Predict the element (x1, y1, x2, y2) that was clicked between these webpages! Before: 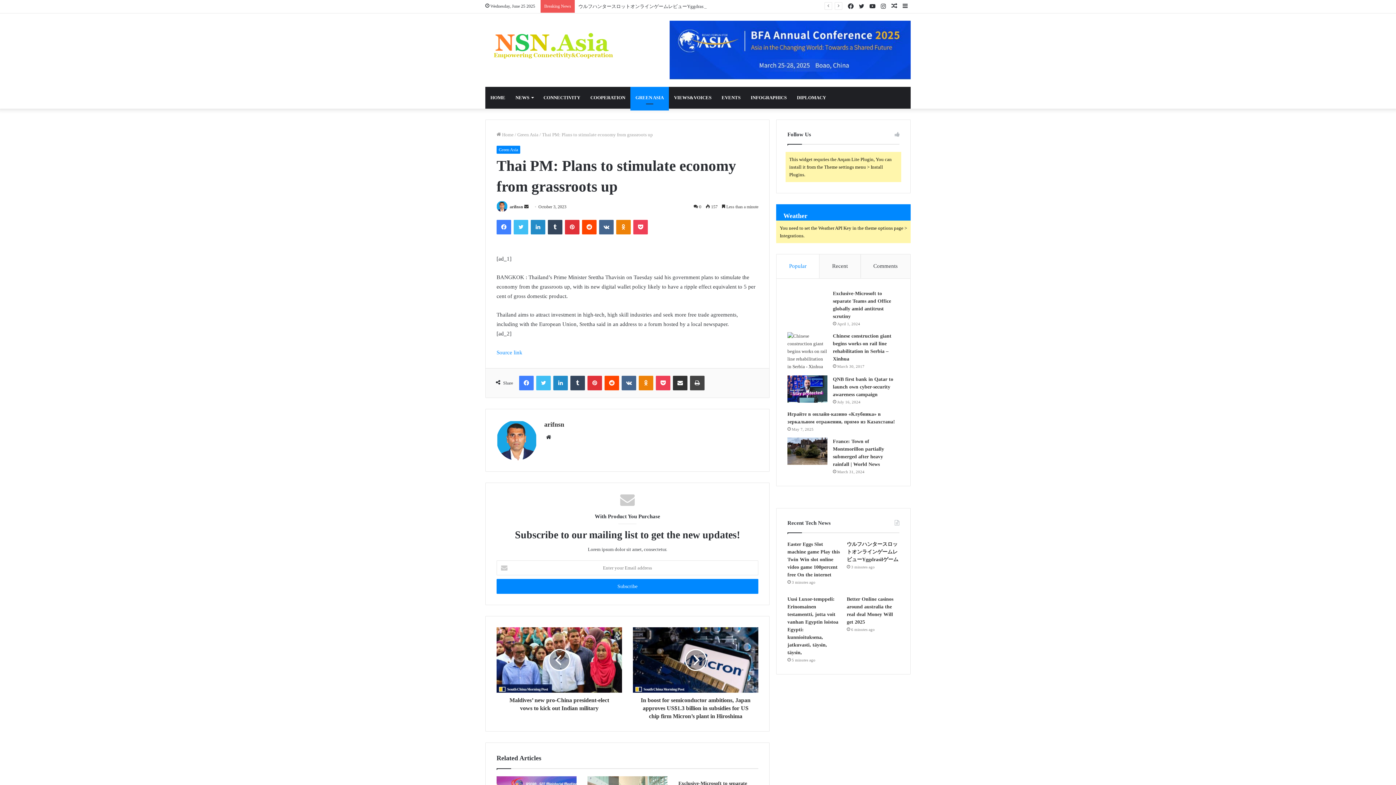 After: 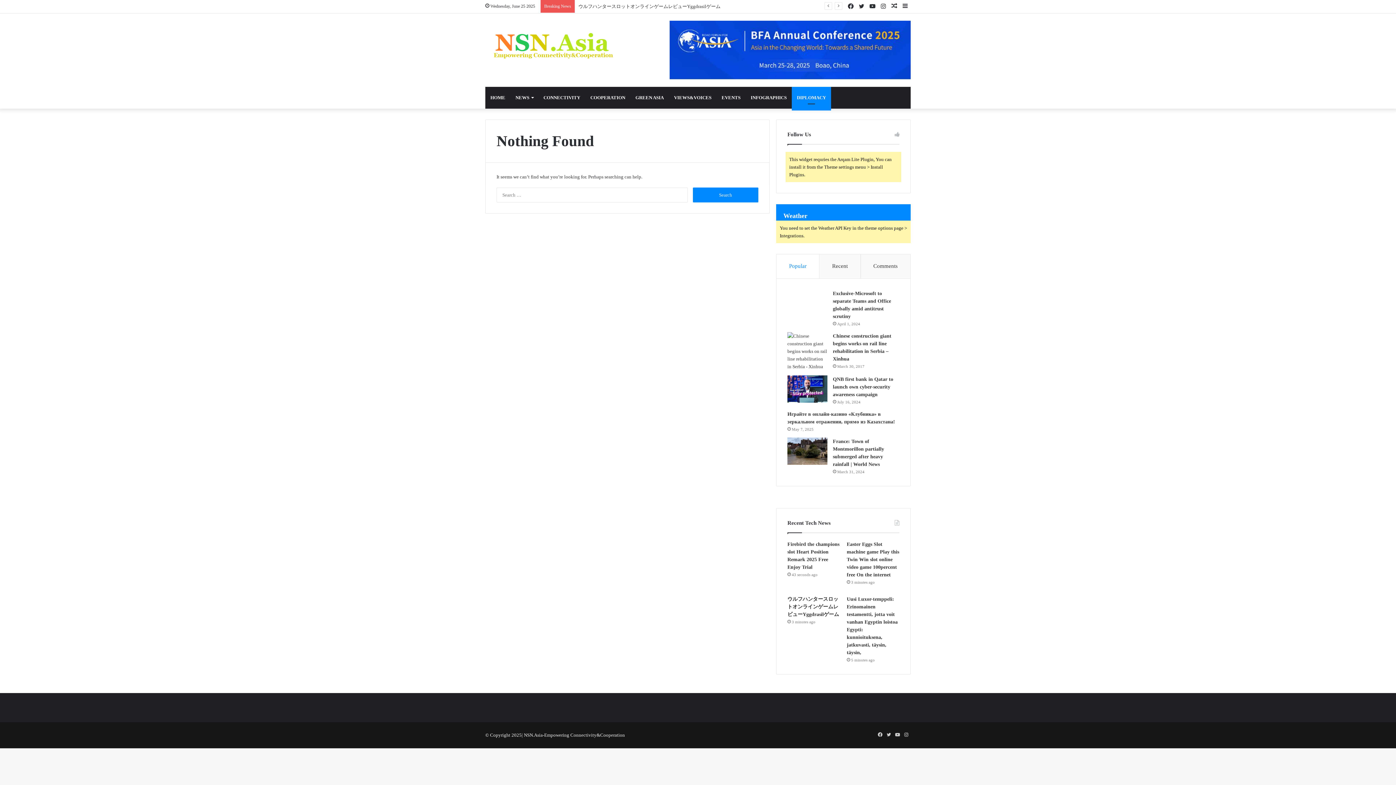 Action: bbox: (792, 86, 831, 108) label: DIPLOMACY